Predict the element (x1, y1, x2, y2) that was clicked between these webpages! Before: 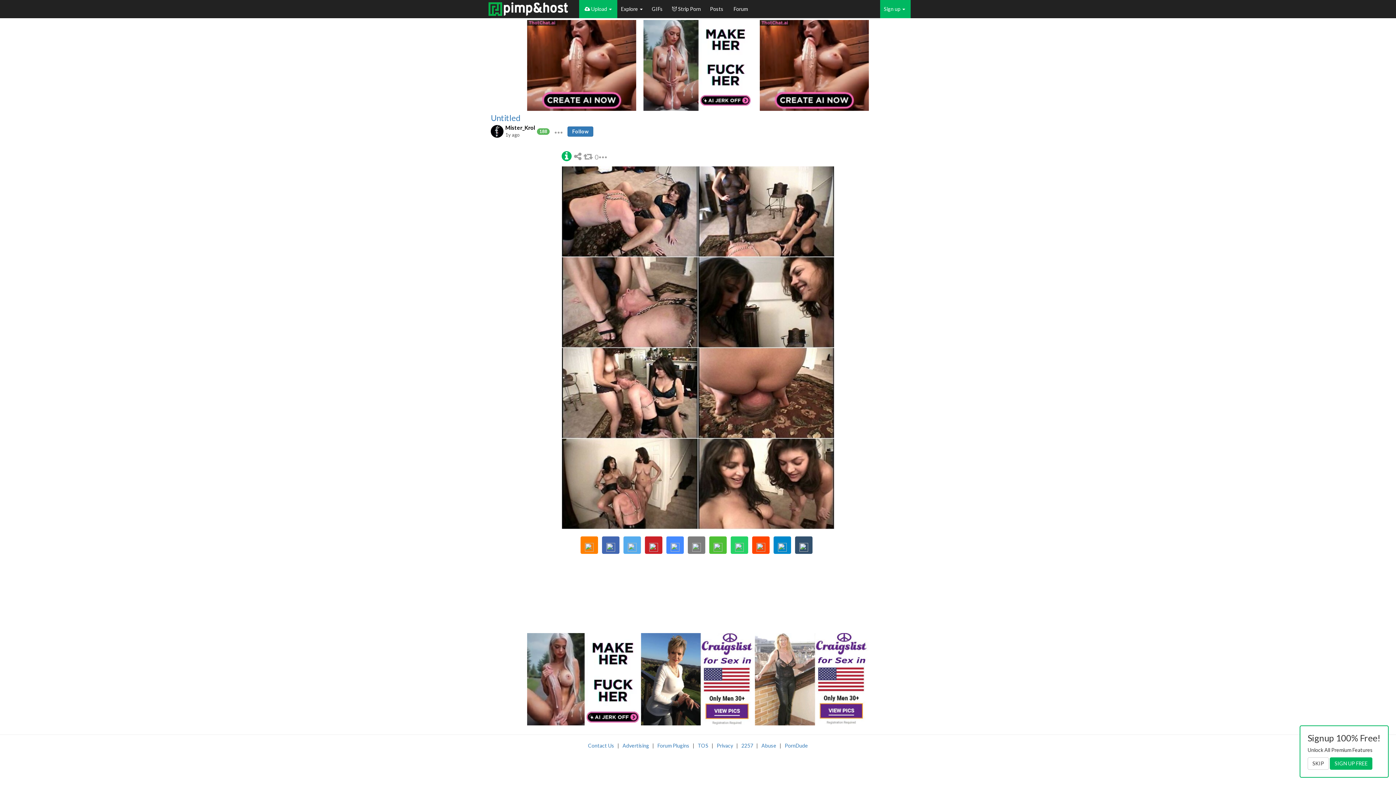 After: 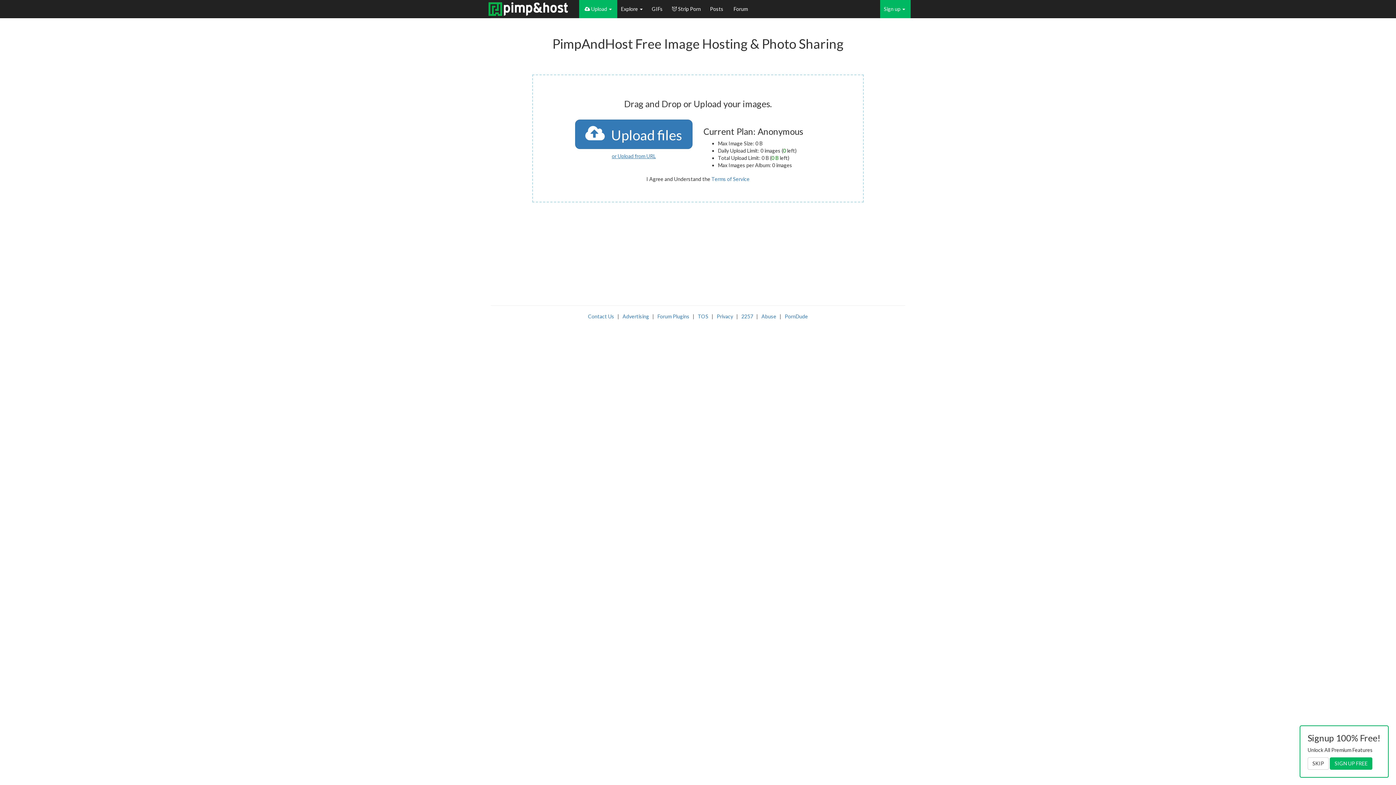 Action: bbox: (485, 0, 572, 16)